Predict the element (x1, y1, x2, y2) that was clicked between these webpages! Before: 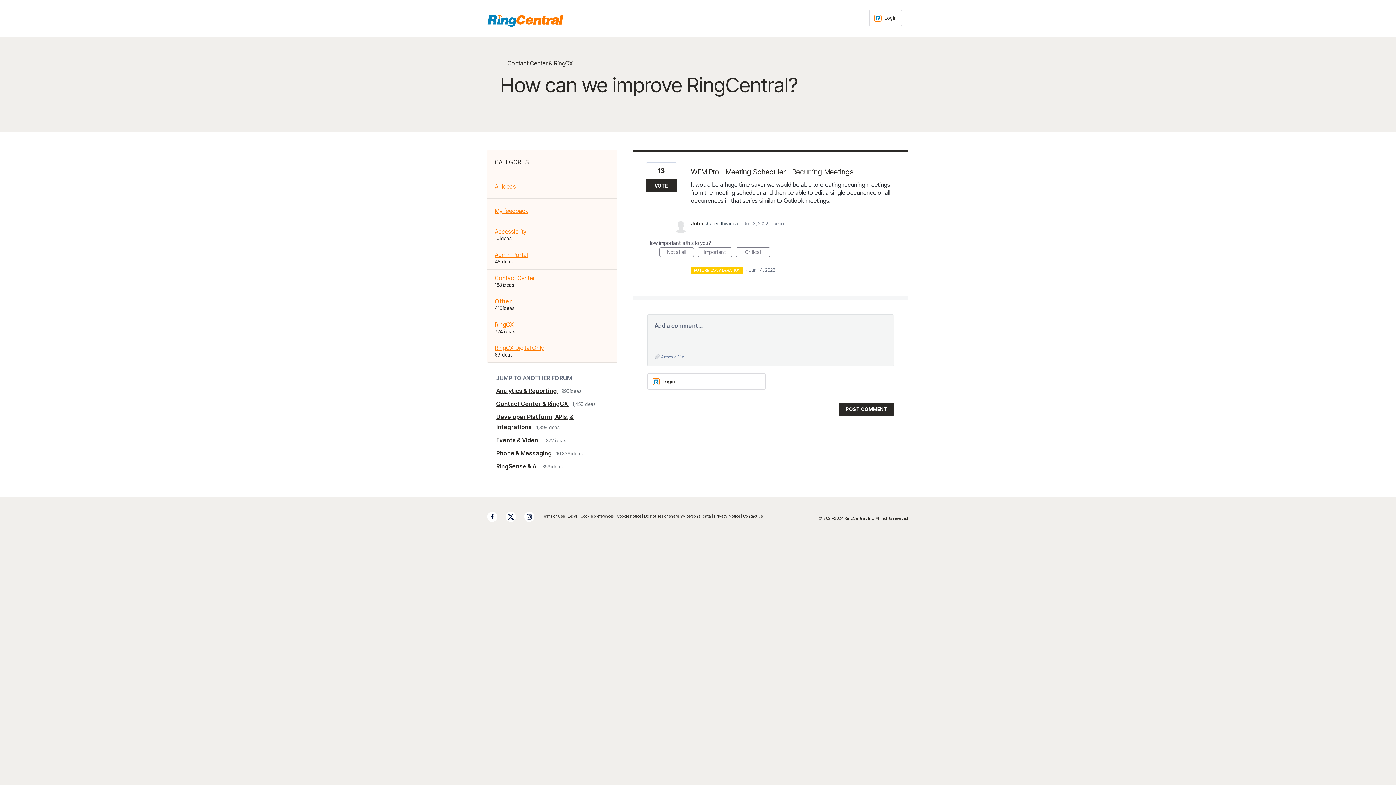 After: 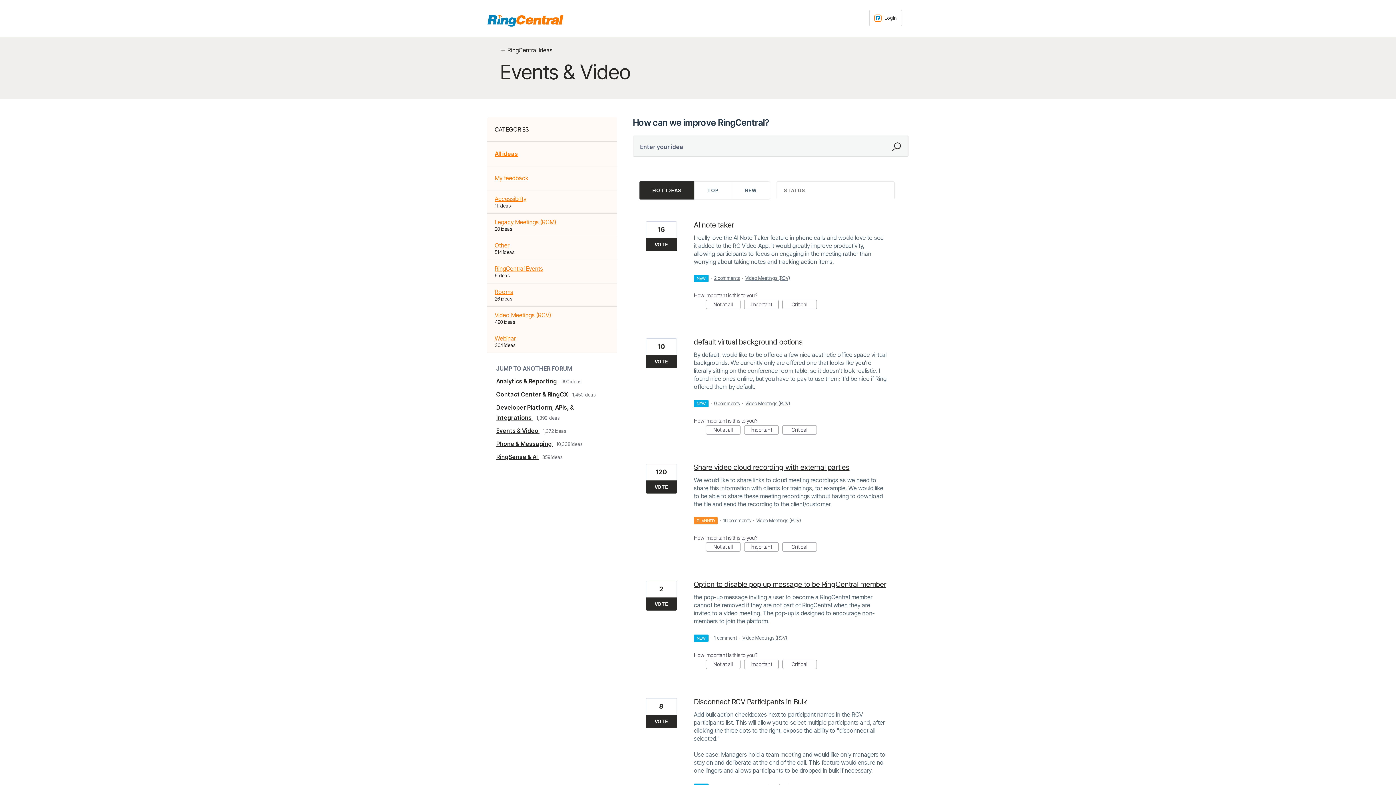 Action: bbox: (496, 436, 539, 444) label: Events & Video 